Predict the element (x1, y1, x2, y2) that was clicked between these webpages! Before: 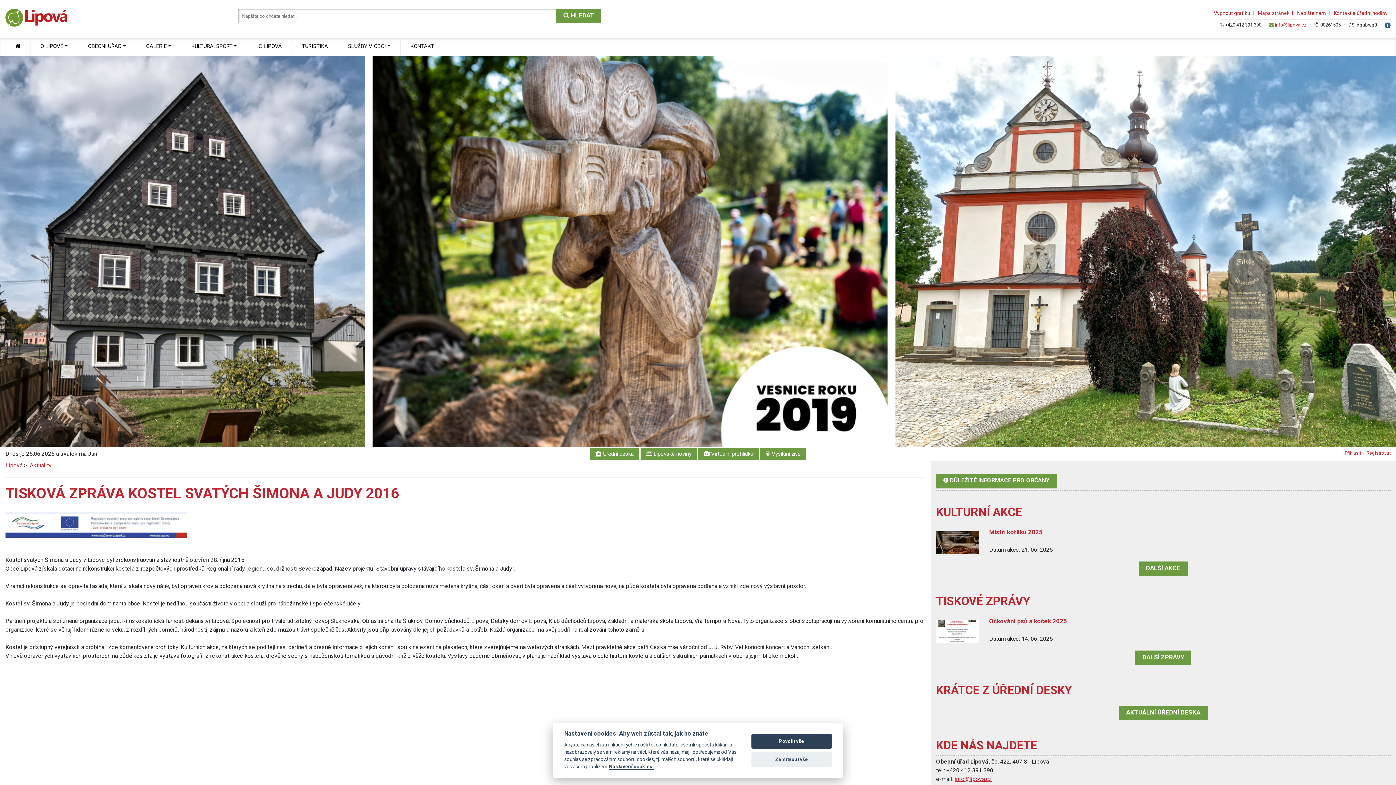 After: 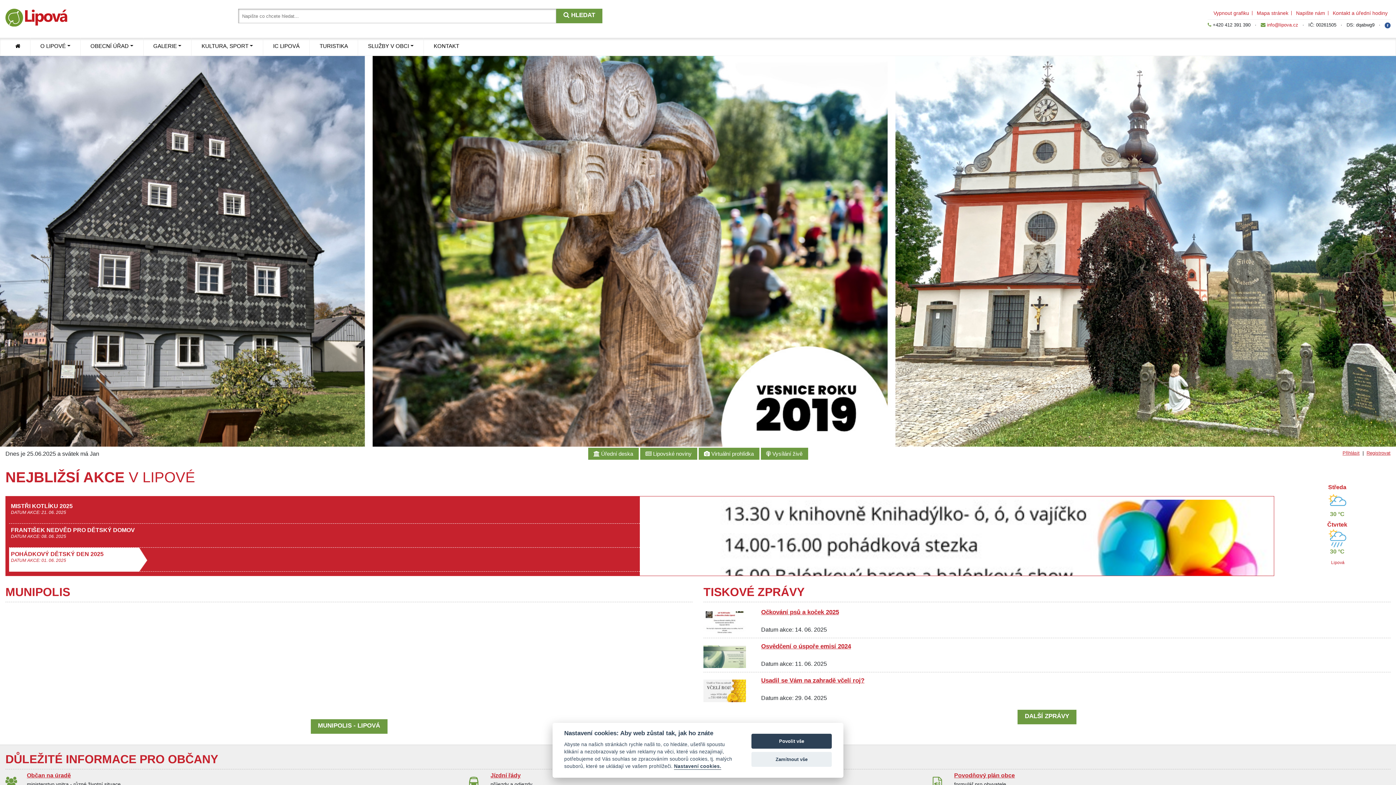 Action: bbox: (5, 13, 67, 20)